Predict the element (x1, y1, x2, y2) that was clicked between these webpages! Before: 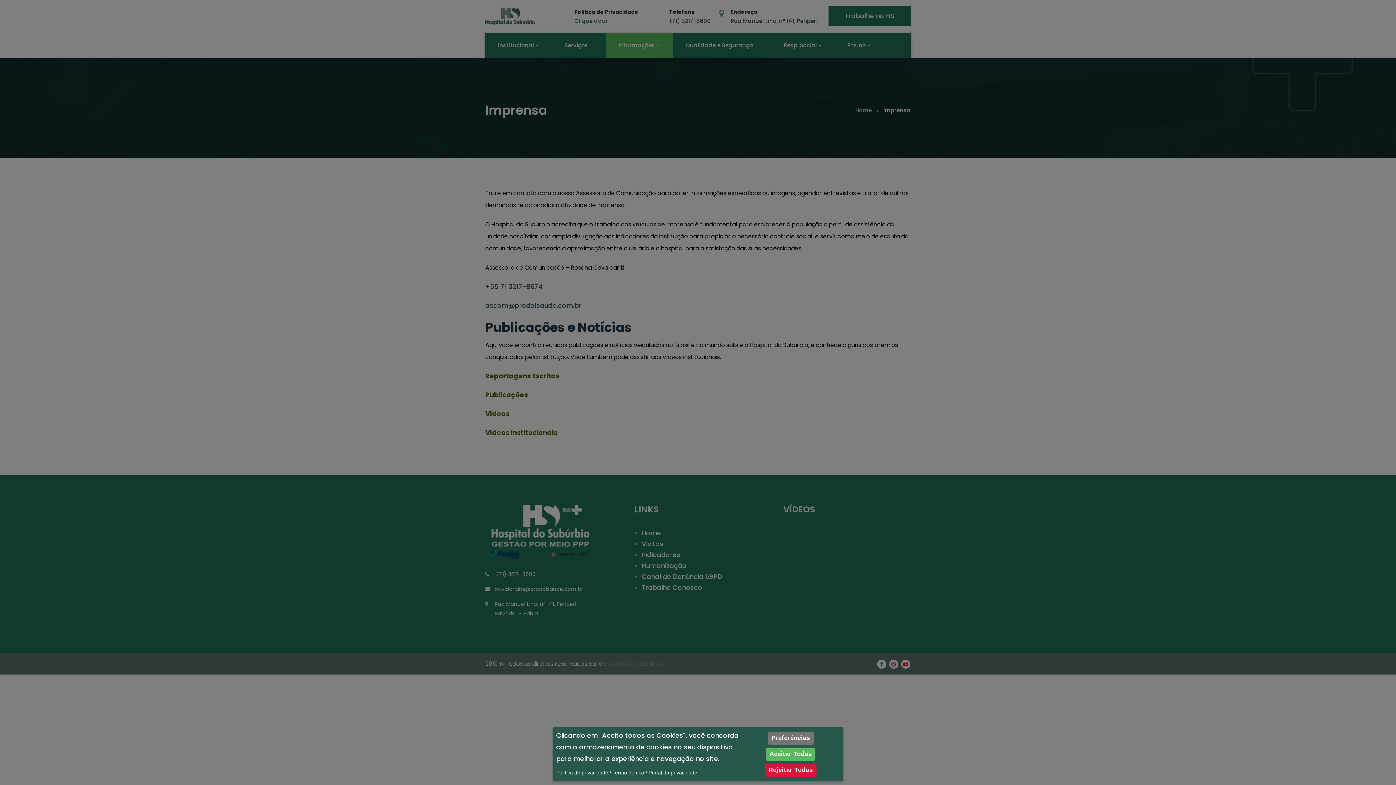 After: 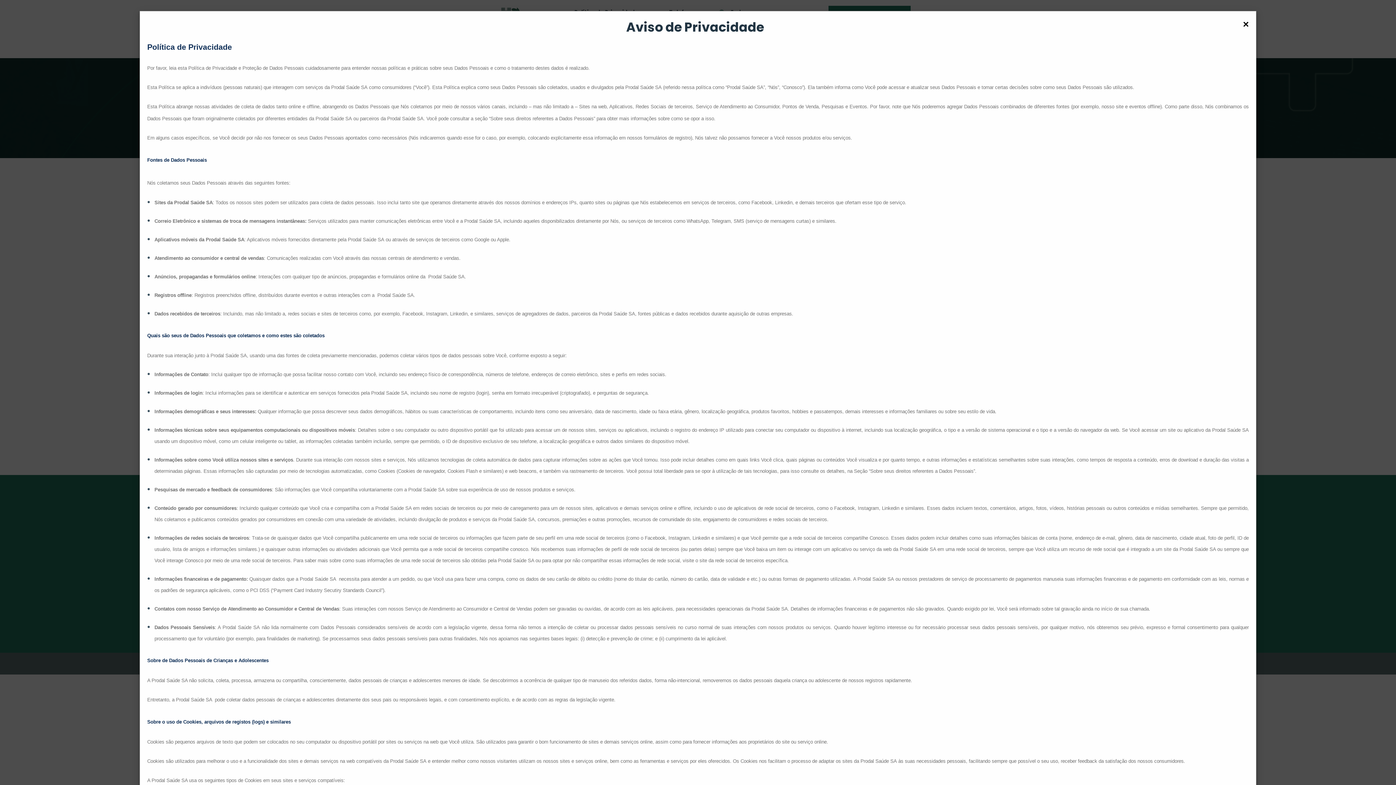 Action: bbox: (556, 770, 608, 776) label: Política de privacidade